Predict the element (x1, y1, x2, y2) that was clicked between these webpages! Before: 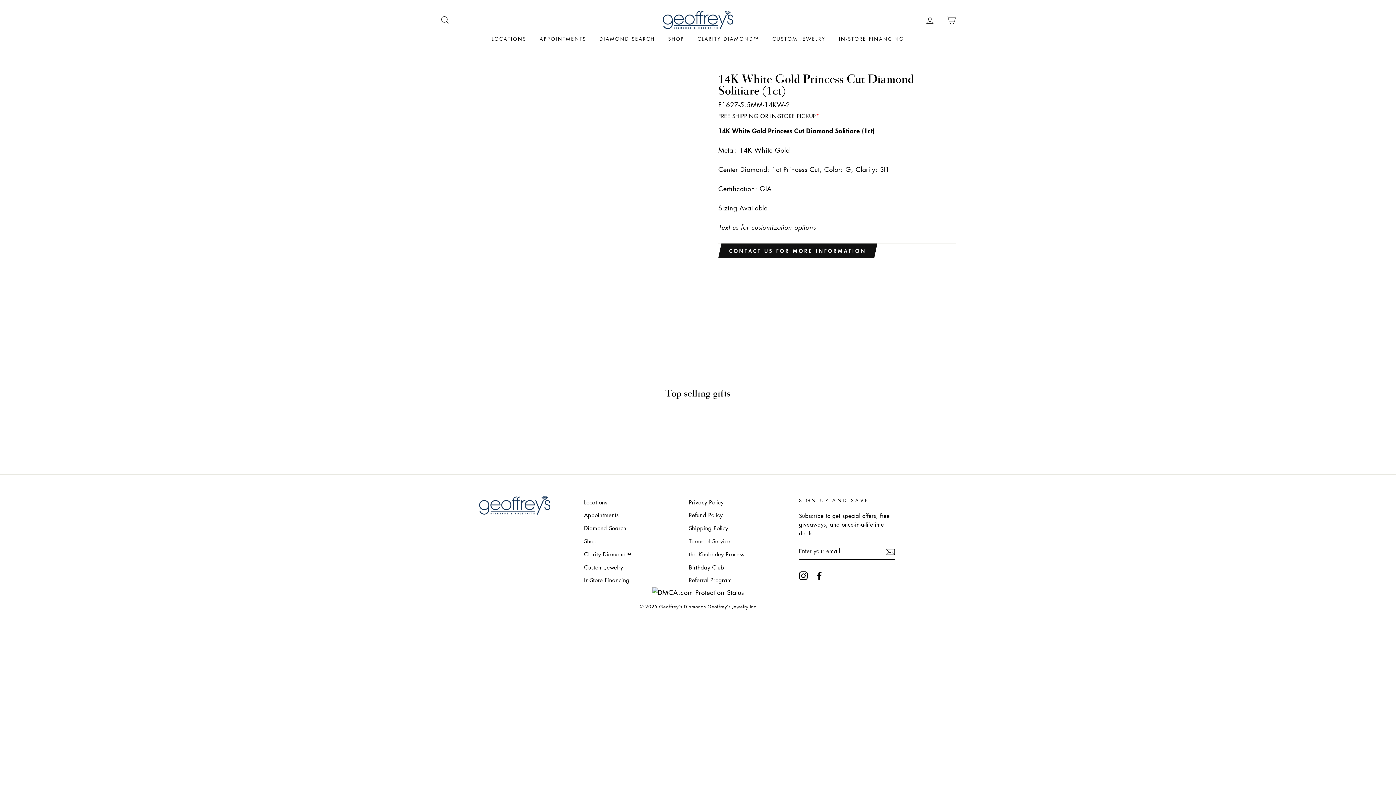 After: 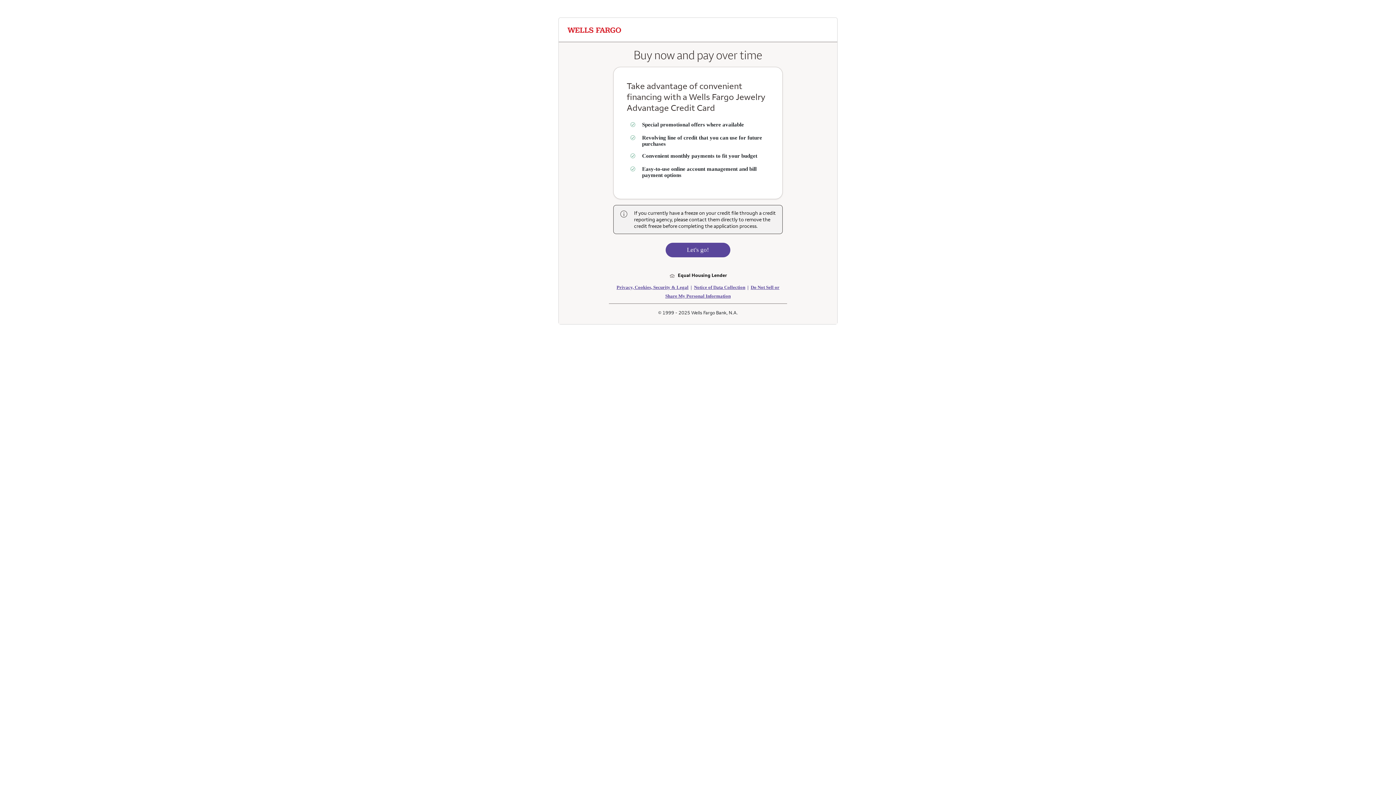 Action: label: In-Store Financing bbox: (584, 574, 629, 586)